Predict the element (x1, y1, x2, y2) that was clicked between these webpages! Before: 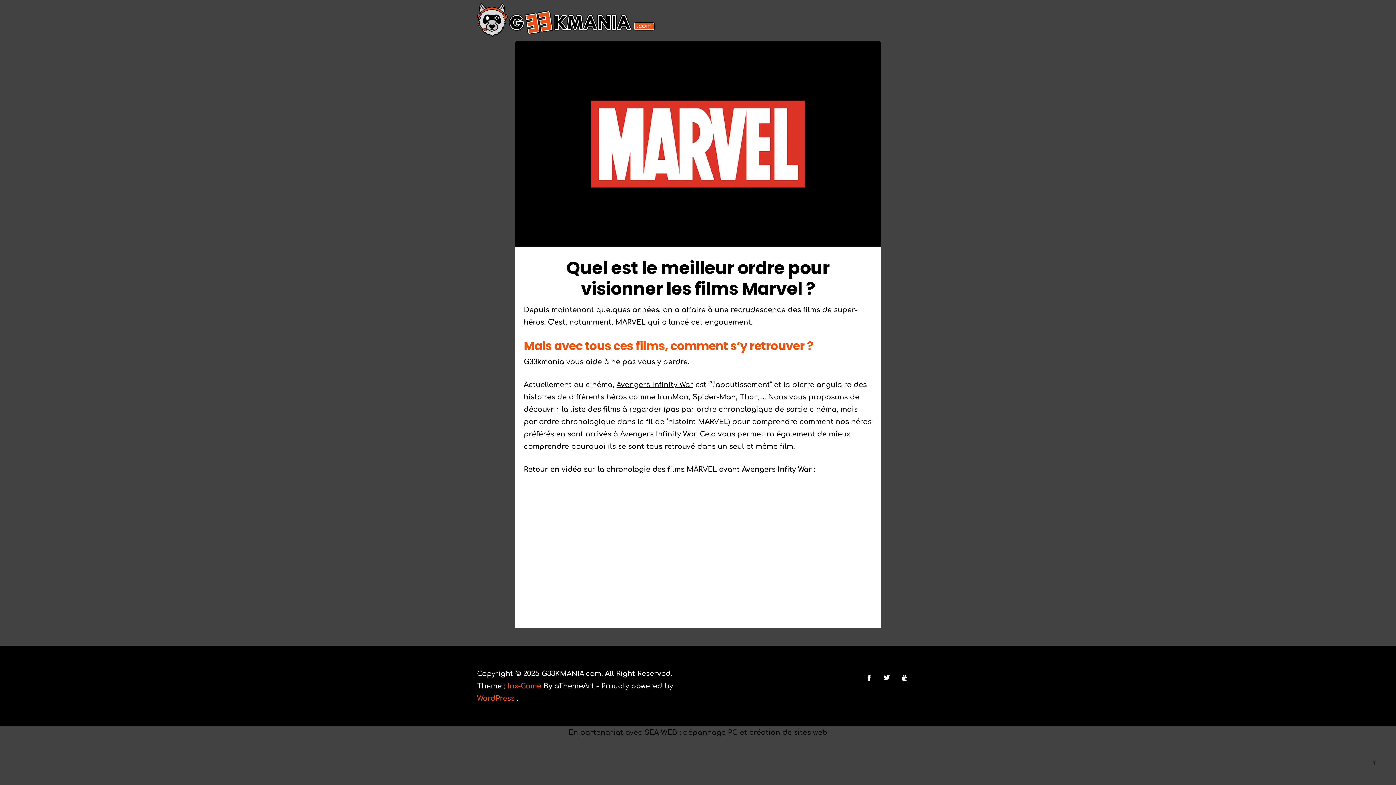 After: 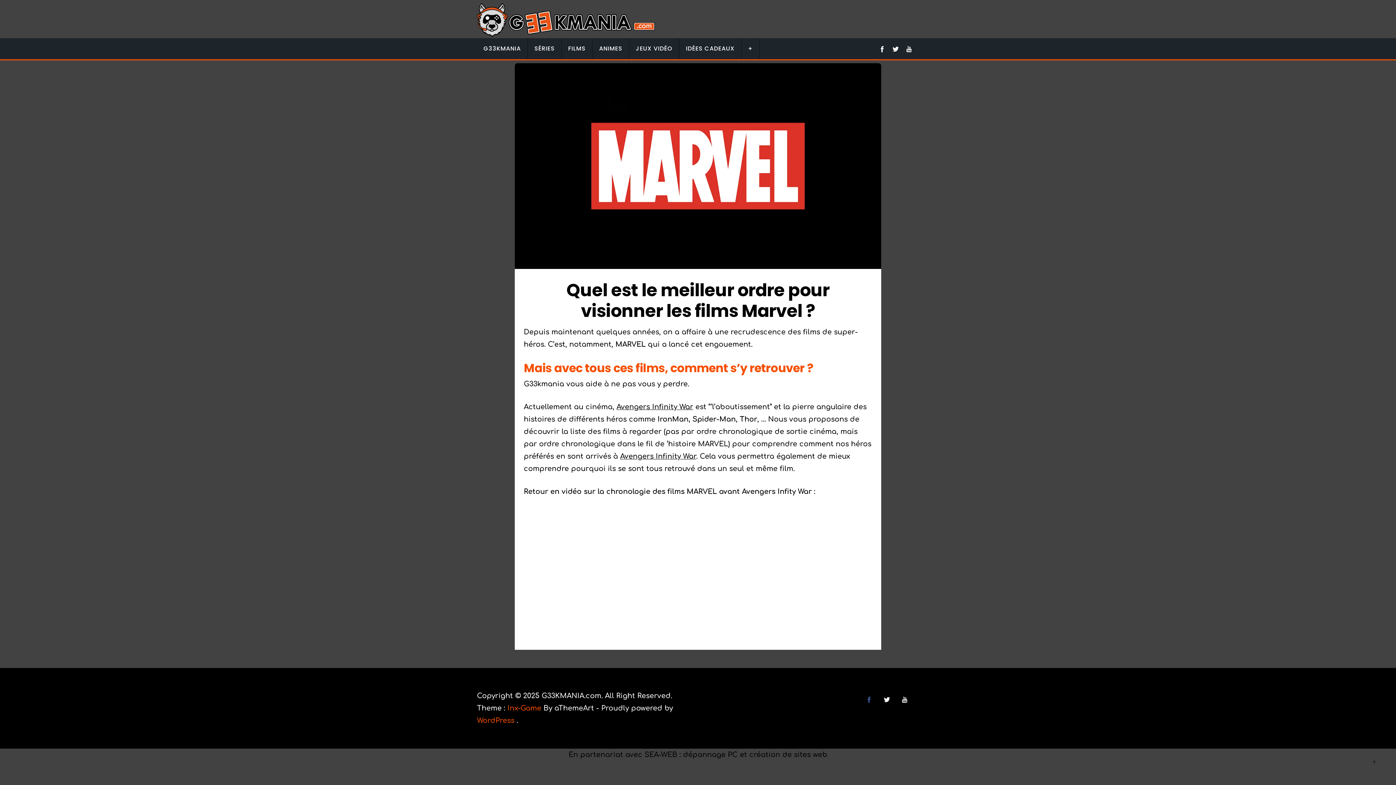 Action: bbox: (865, 668, 872, 686)